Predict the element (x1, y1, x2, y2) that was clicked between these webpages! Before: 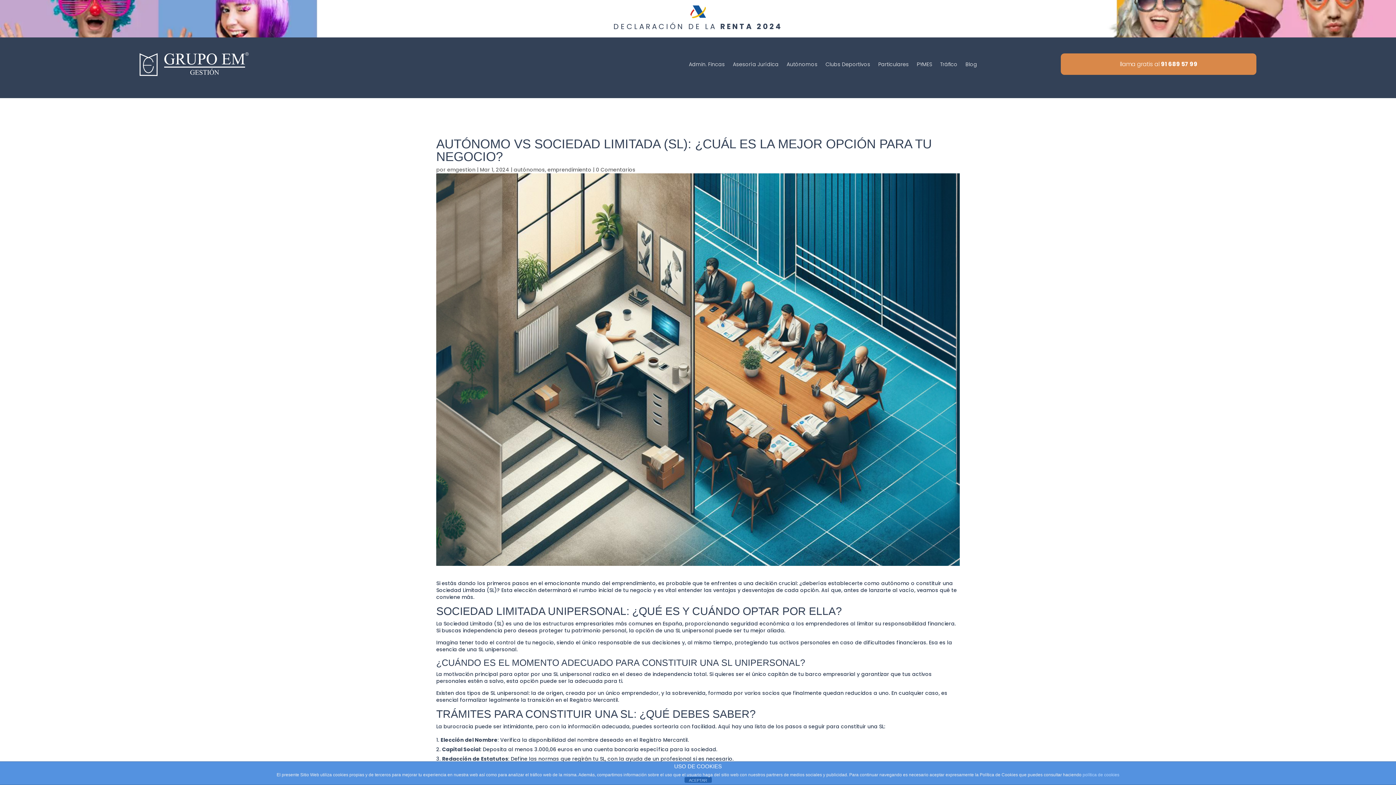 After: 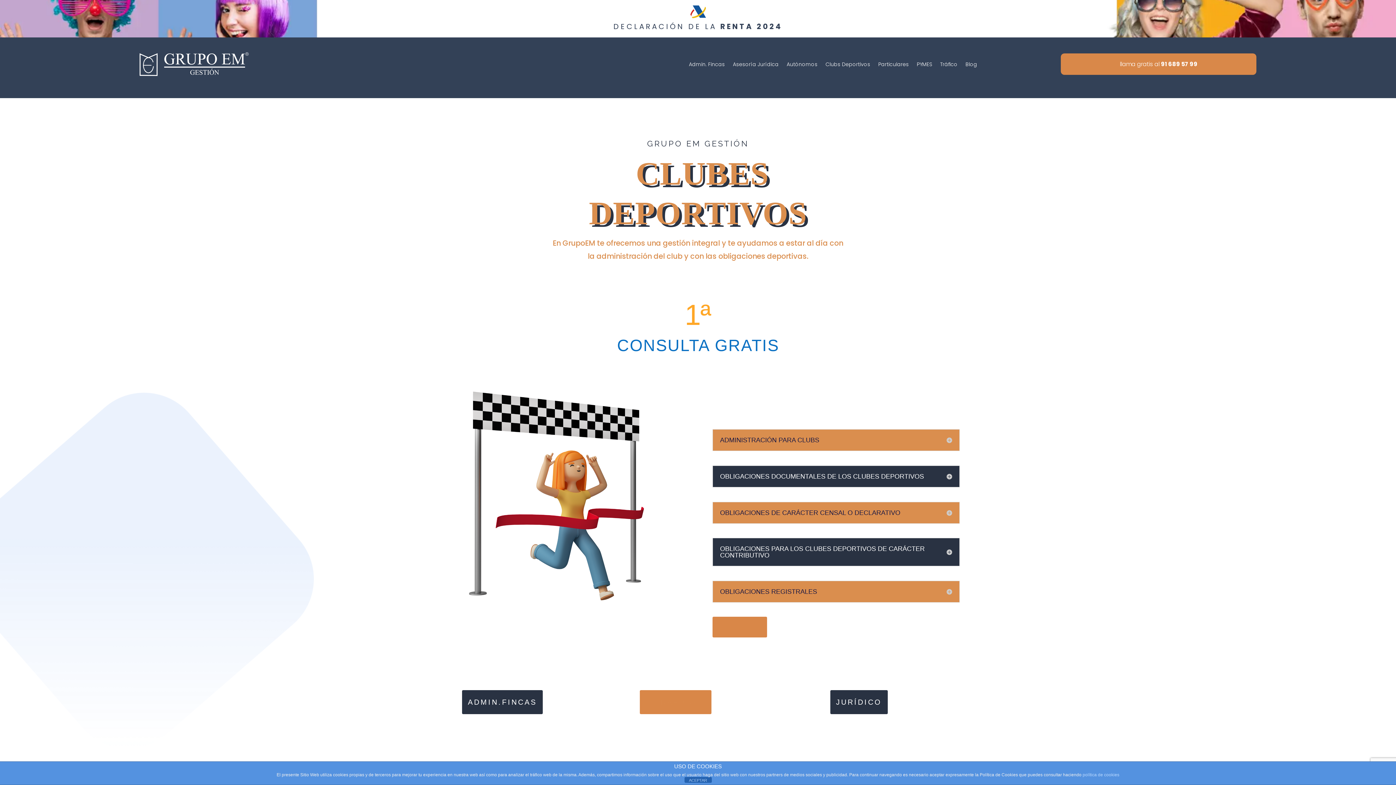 Action: label: Clubs Deportivos bbox: (825, 50, 870, 78)